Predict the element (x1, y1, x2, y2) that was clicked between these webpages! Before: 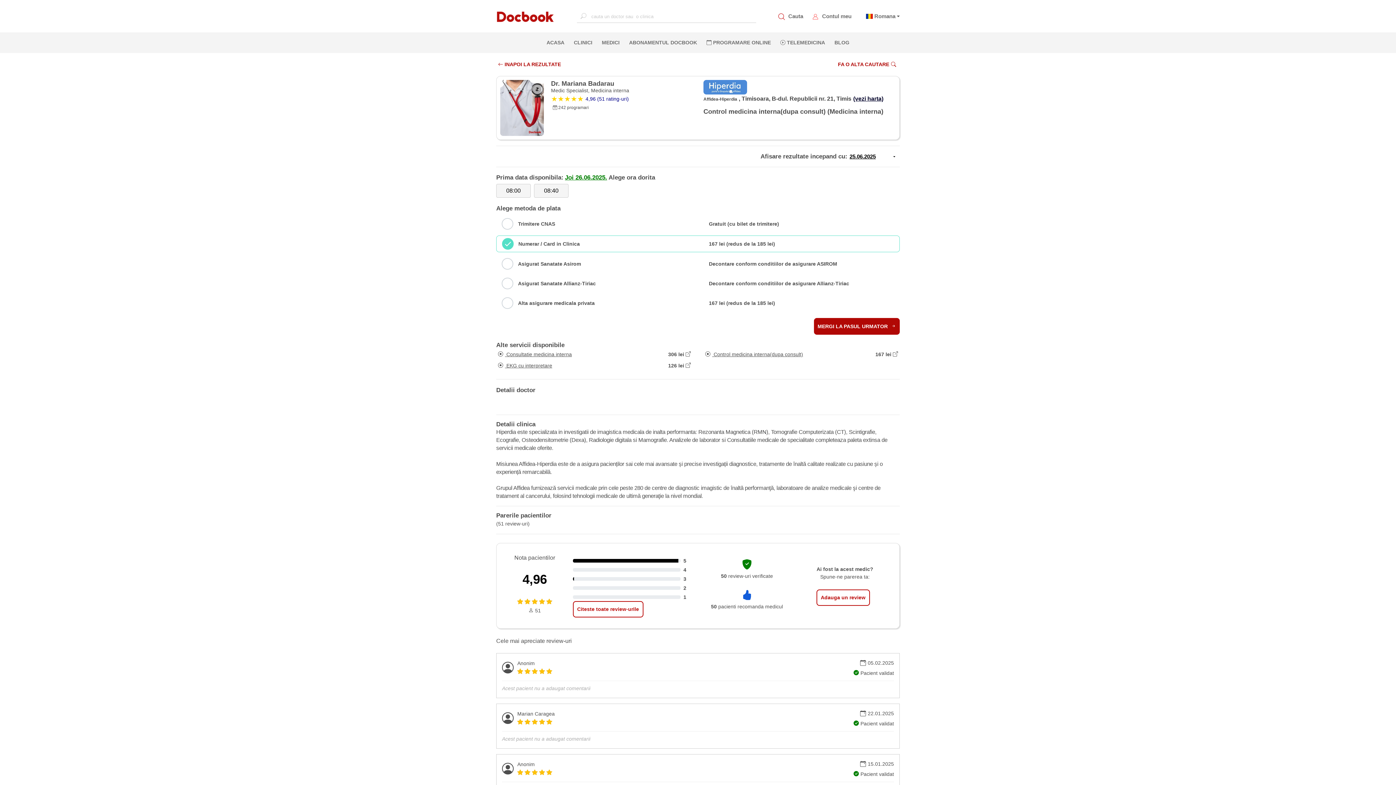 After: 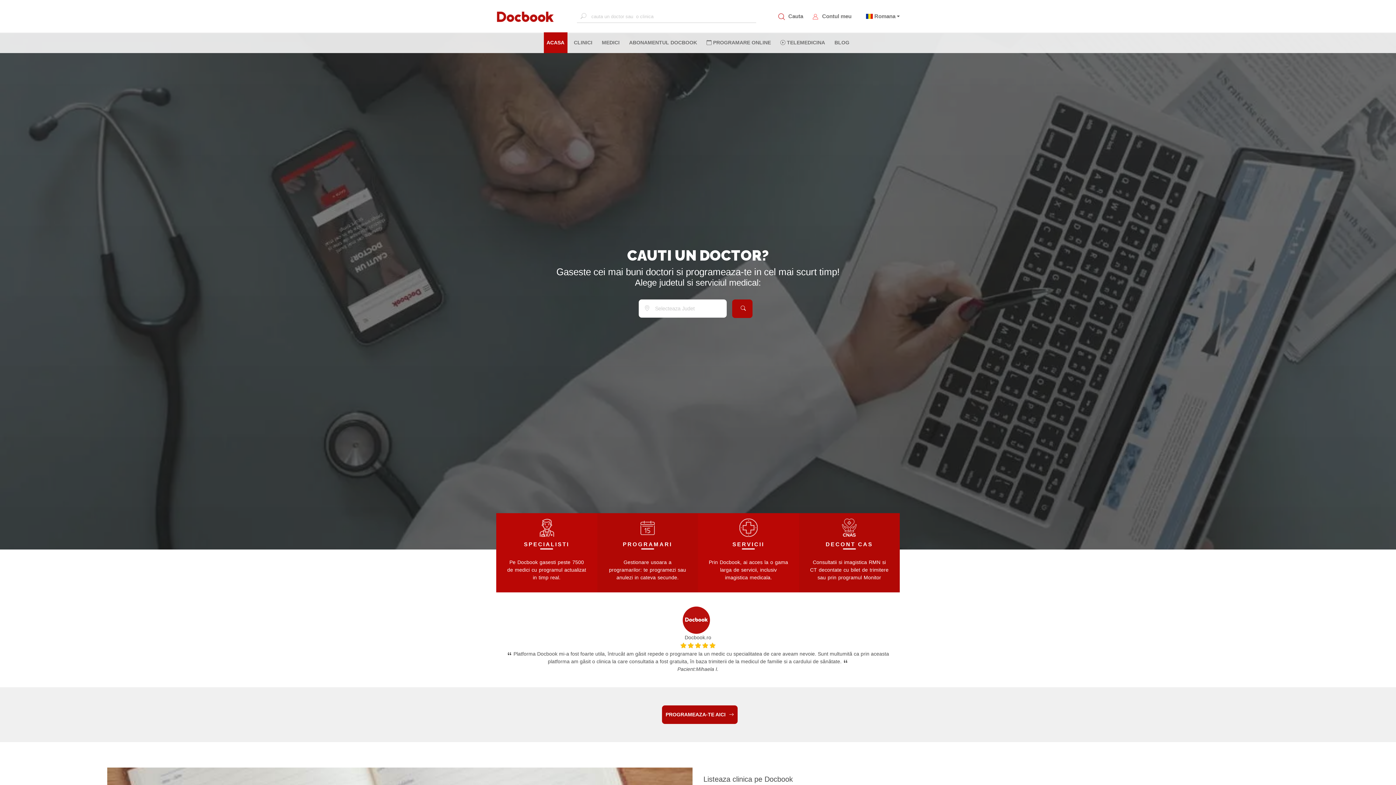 Action: bbox: (496, 8, 554, 24)